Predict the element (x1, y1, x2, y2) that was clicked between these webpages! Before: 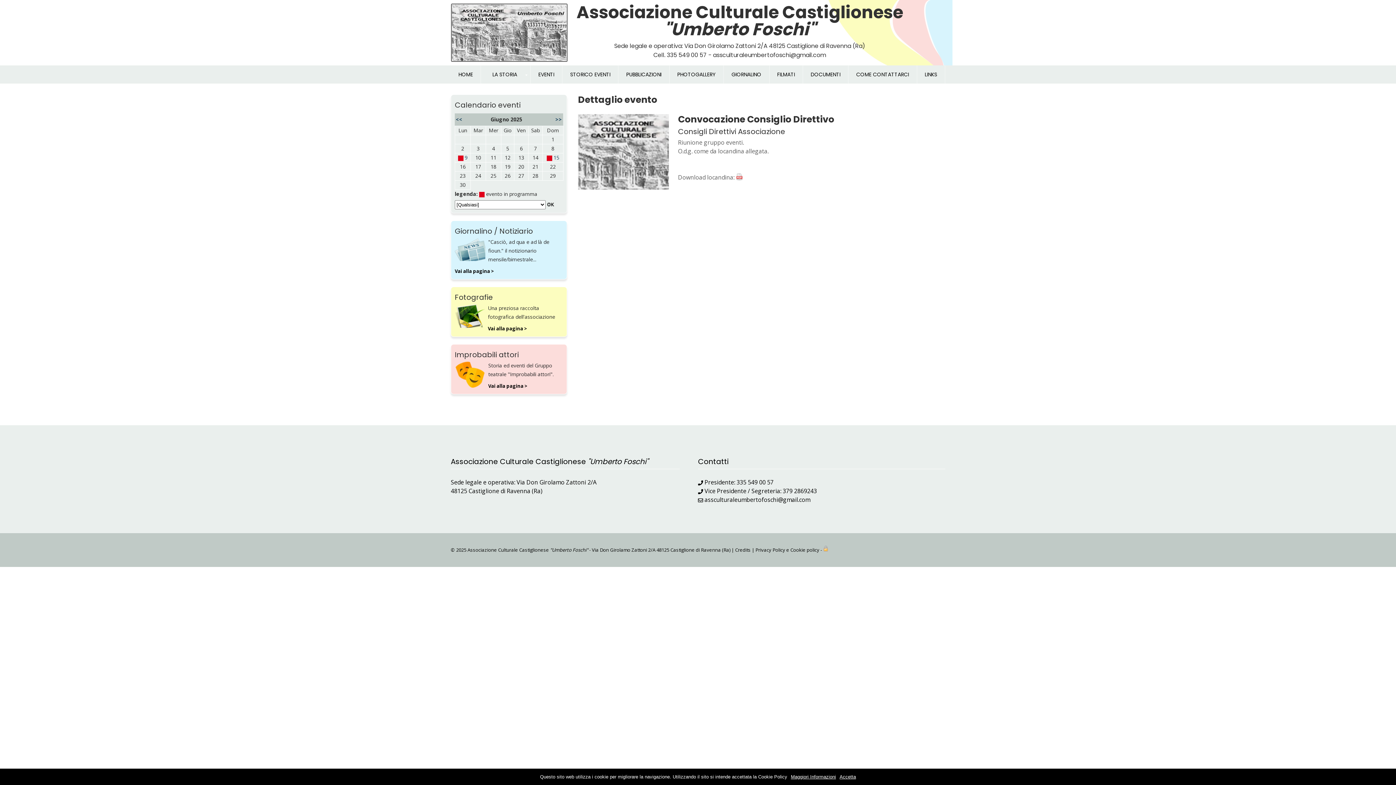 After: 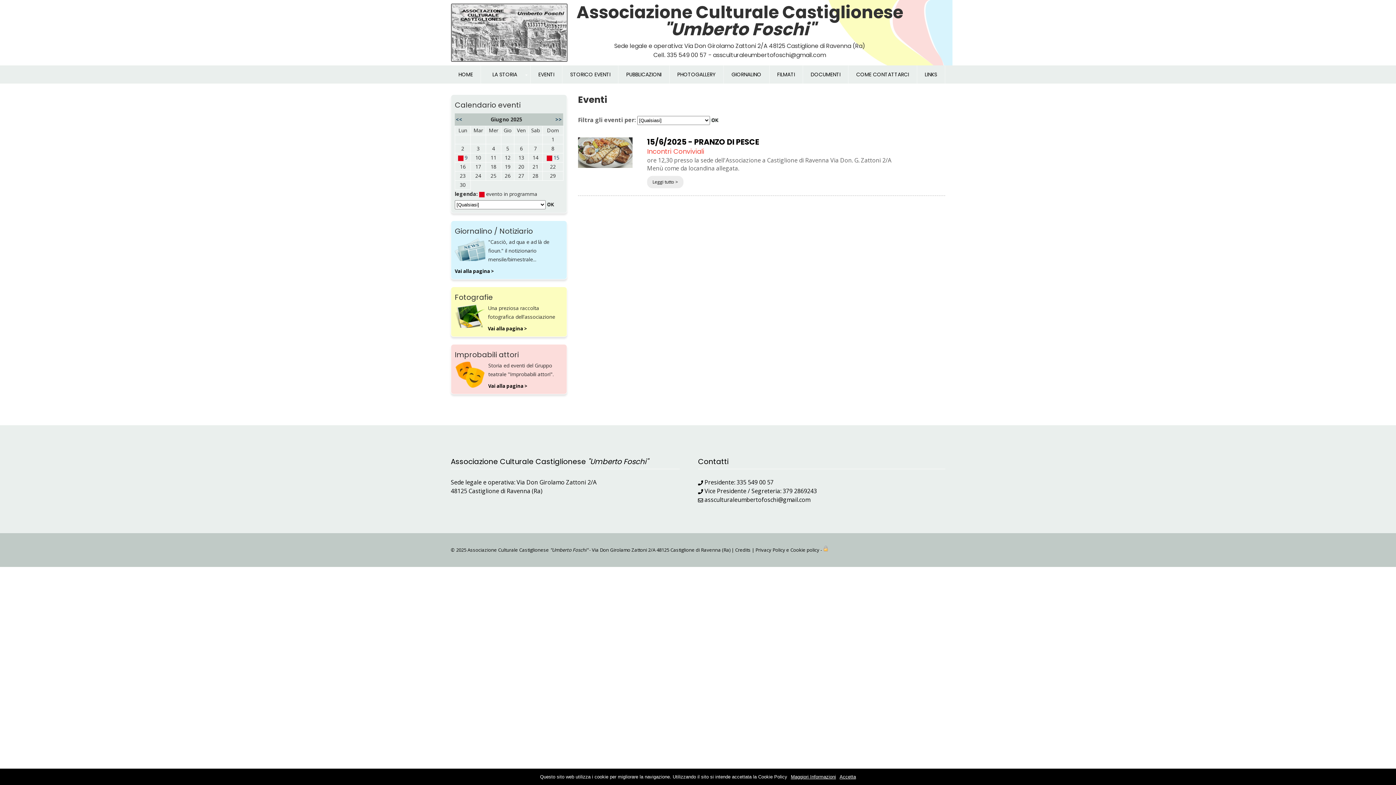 Action: label: 15 bbox: (553, 154, 559, 161)